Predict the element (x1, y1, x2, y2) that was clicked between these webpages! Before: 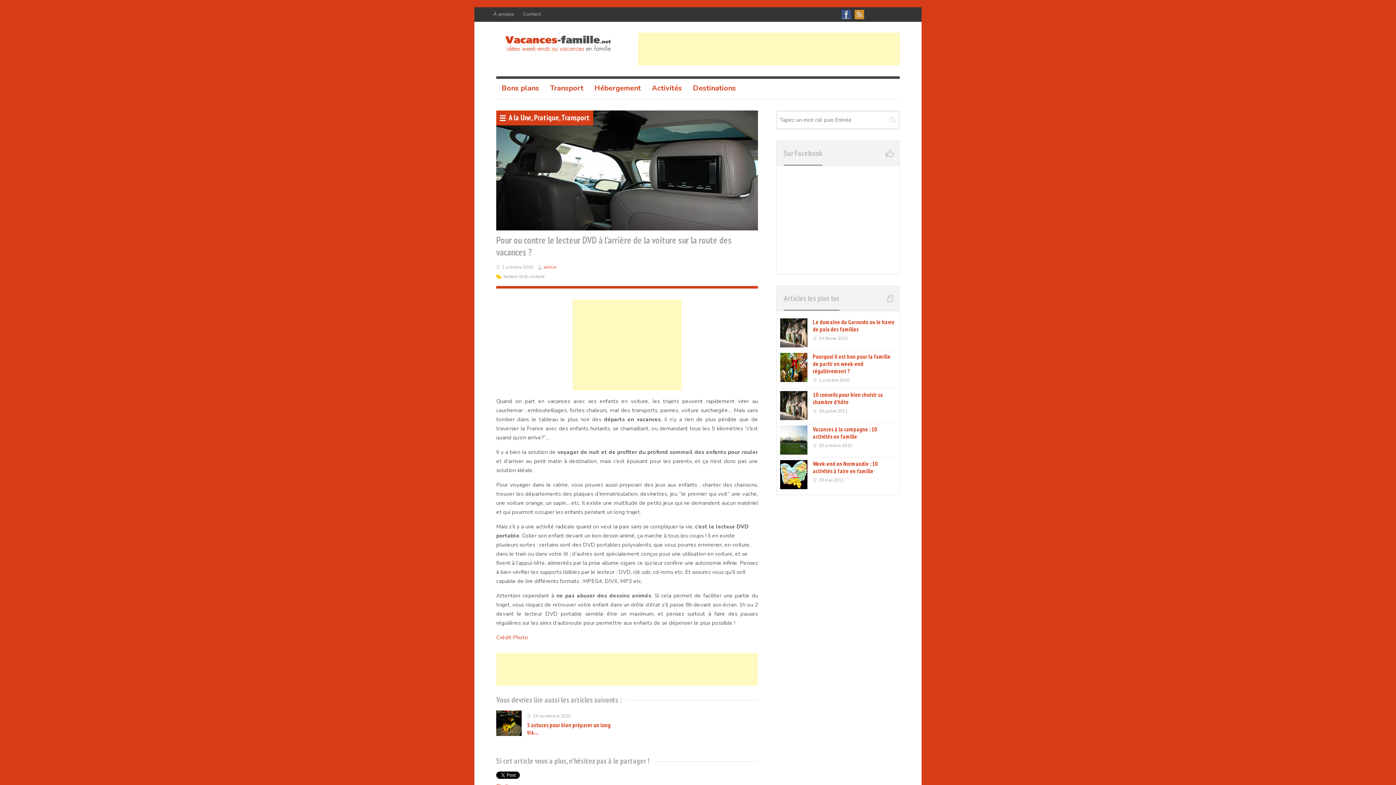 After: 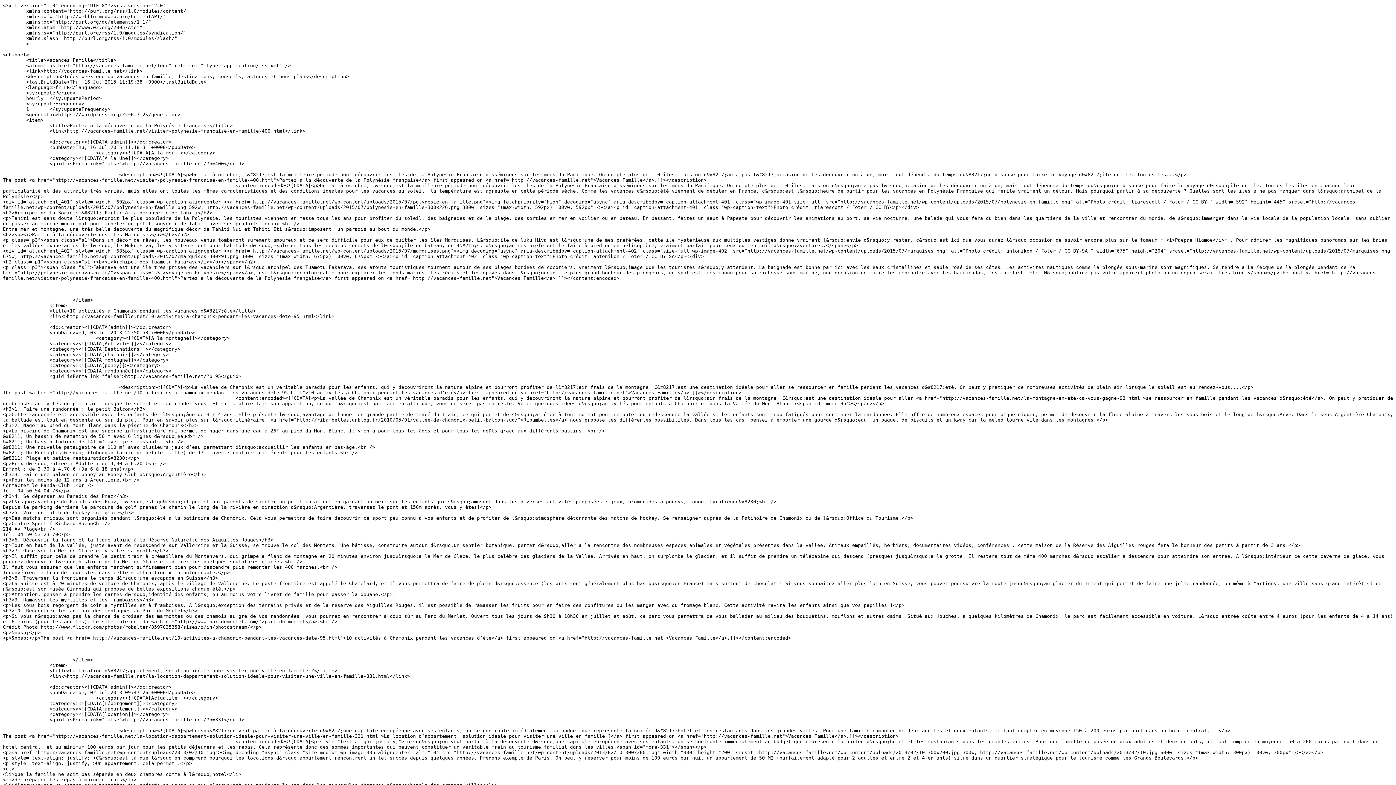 Action: bbox: (854, 9, 864, 19) label: RSS